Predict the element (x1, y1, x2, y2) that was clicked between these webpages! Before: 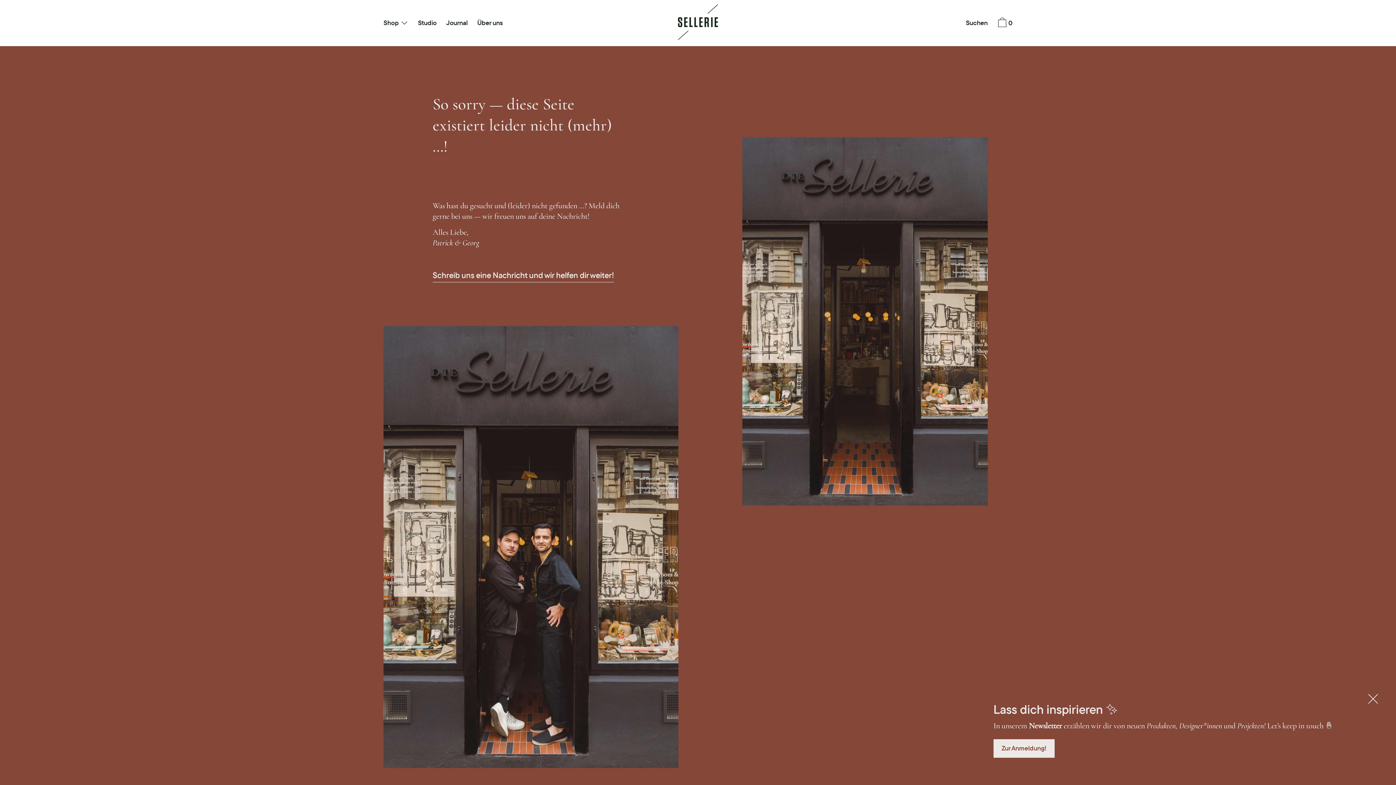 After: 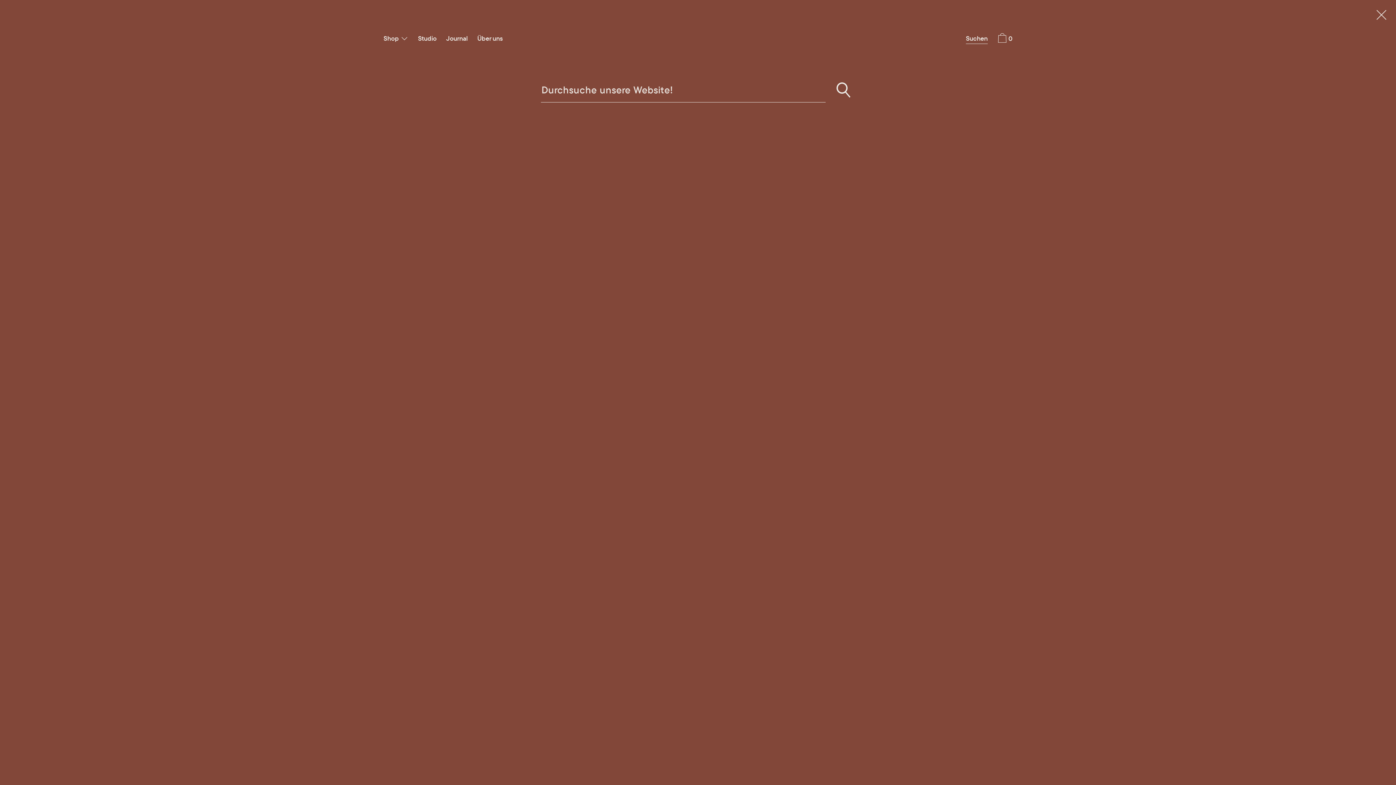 Action: bbox: (962, 17, 992, 28) label: Suchen